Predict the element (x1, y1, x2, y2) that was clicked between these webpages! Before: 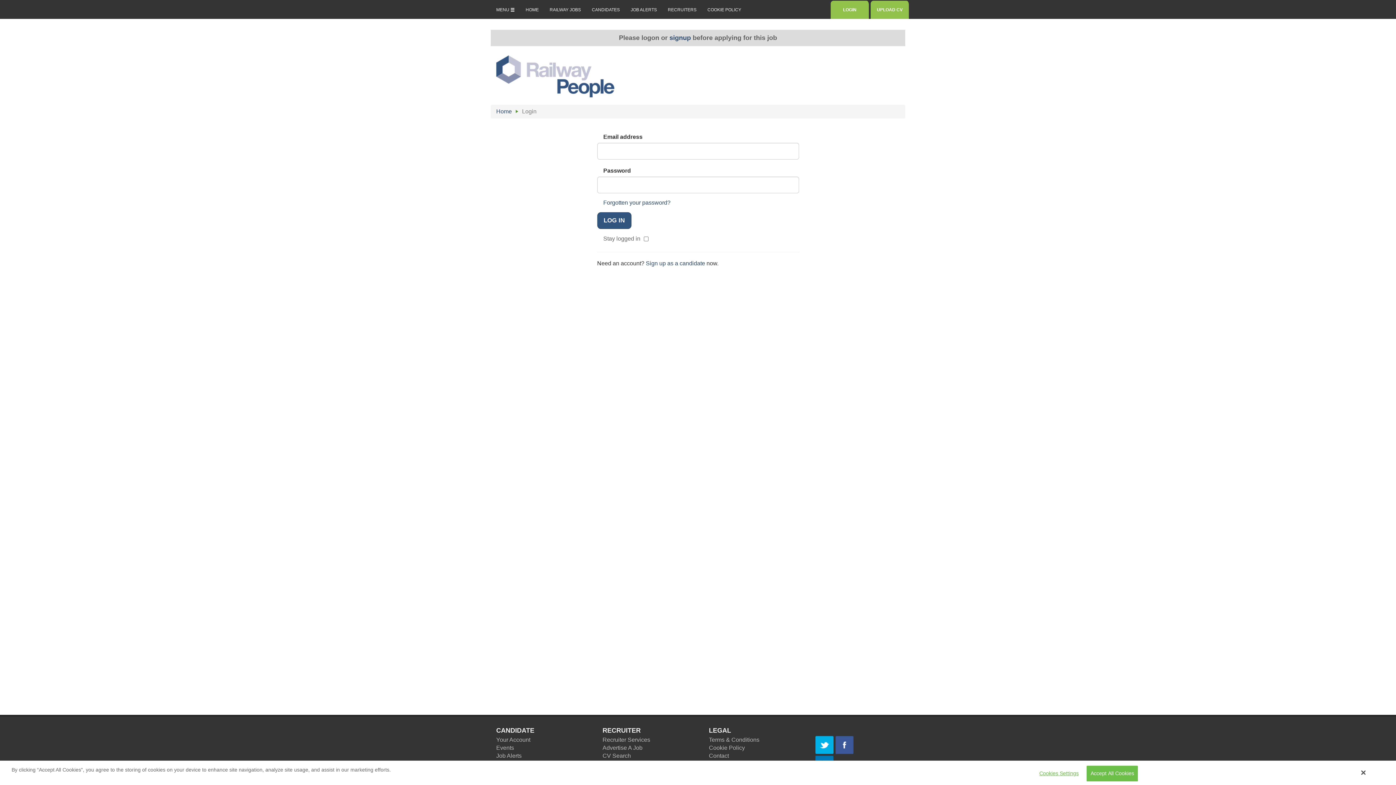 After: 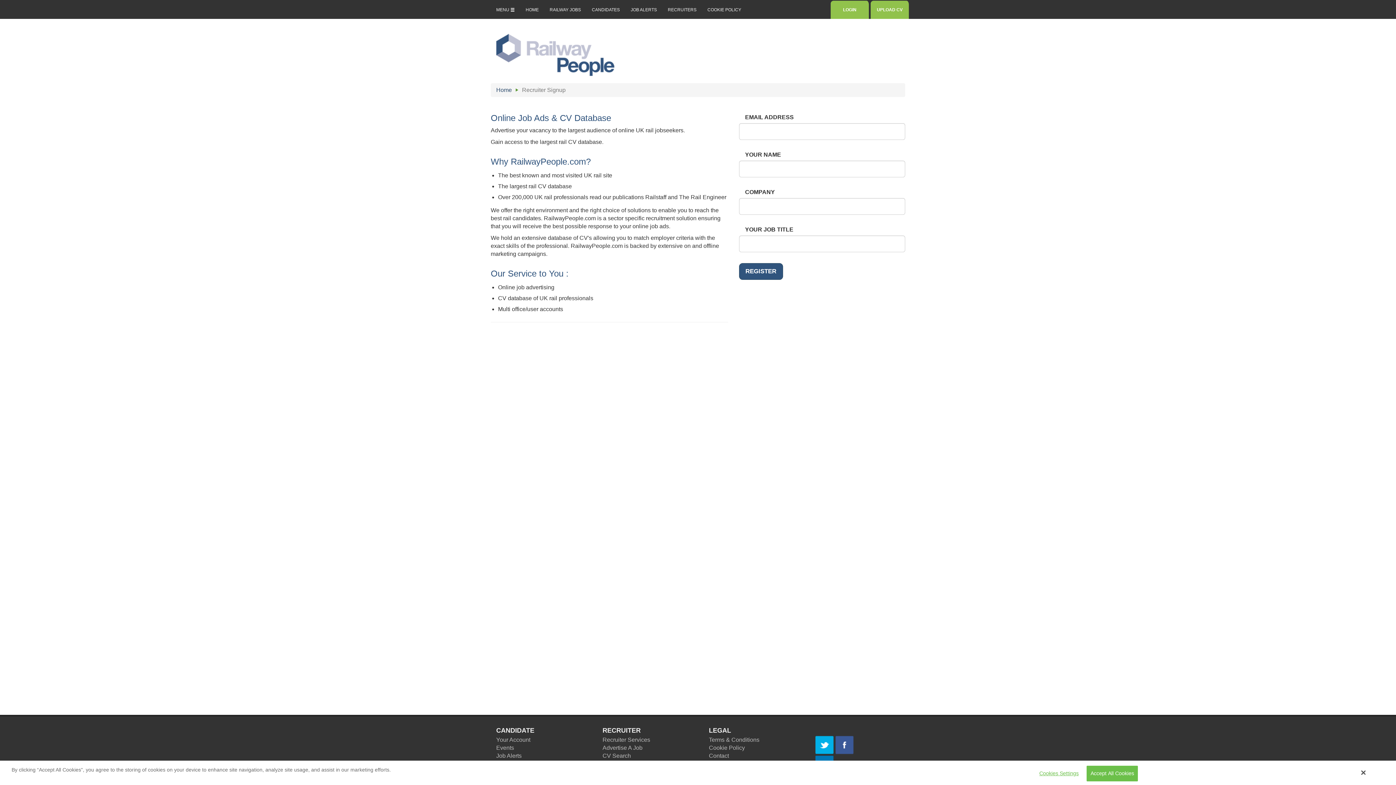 Action: label: RECRUITERS bbox: (662, 0, 702, 18)